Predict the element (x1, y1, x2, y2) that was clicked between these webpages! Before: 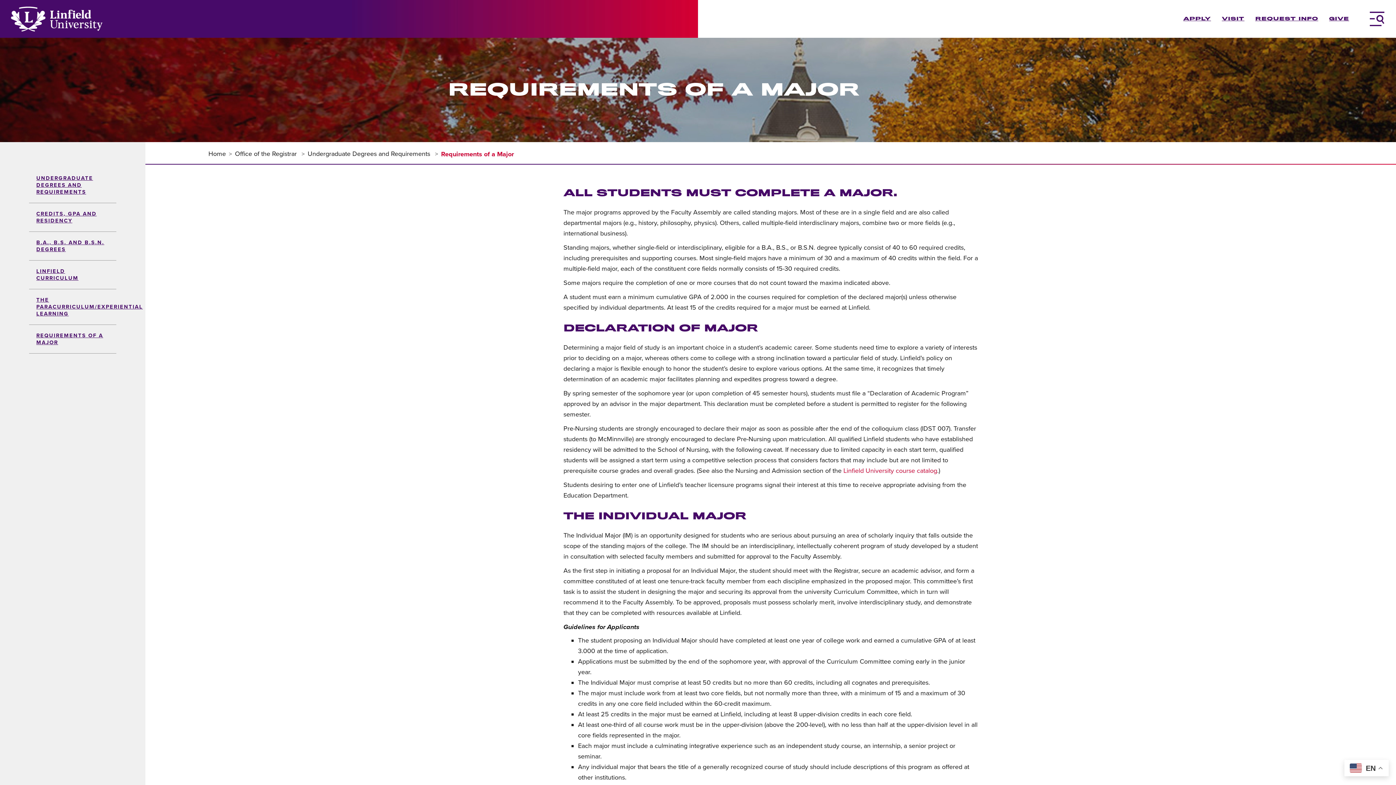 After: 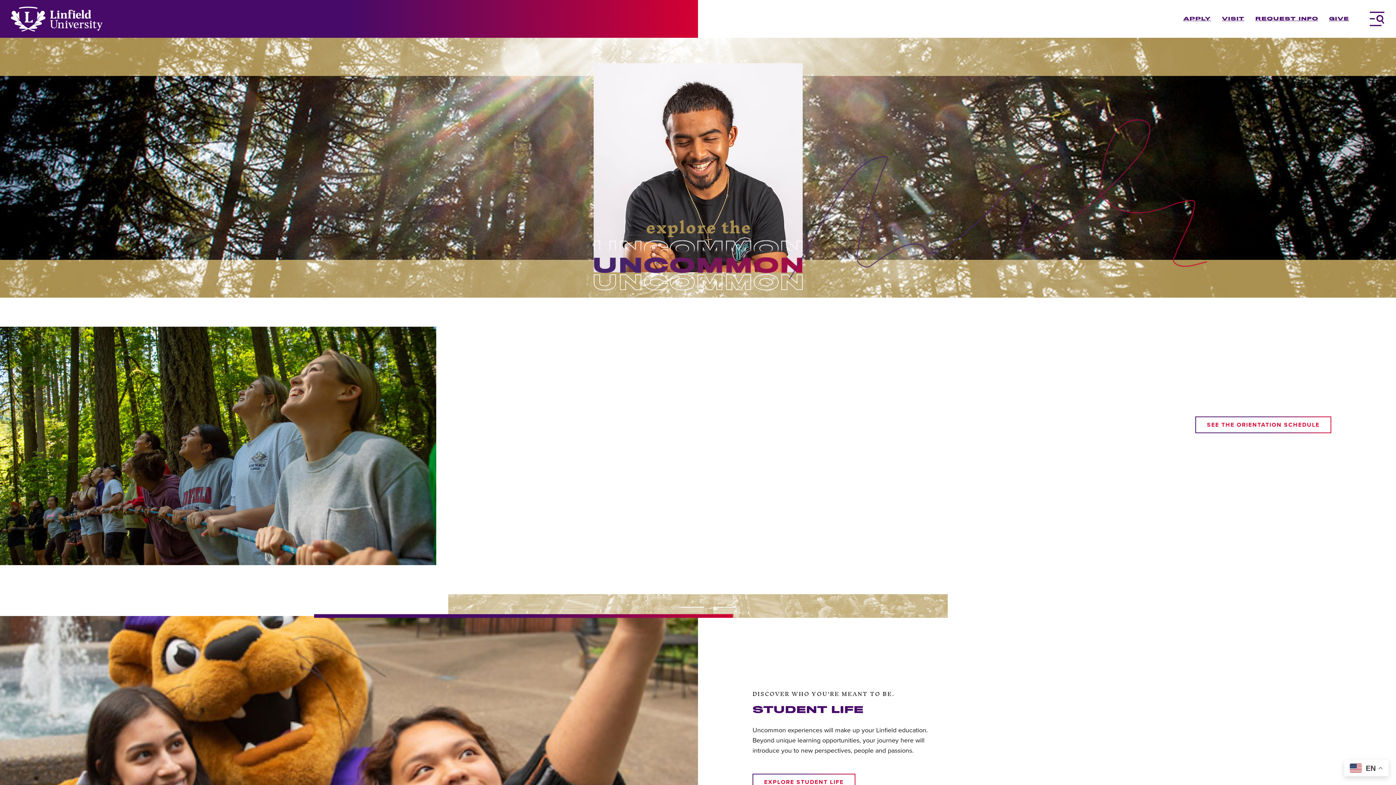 Action: bbox: (10, 6, 102, 31) label: Home